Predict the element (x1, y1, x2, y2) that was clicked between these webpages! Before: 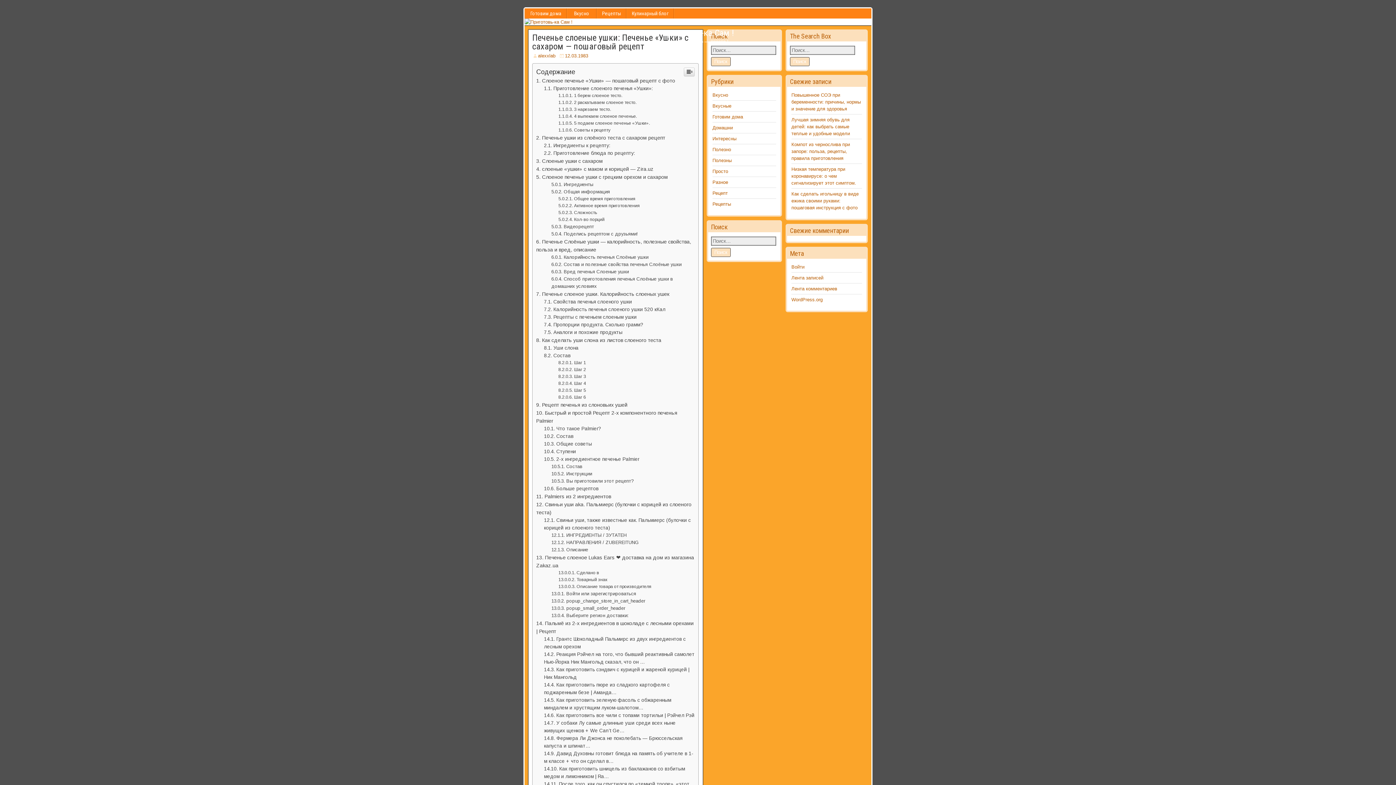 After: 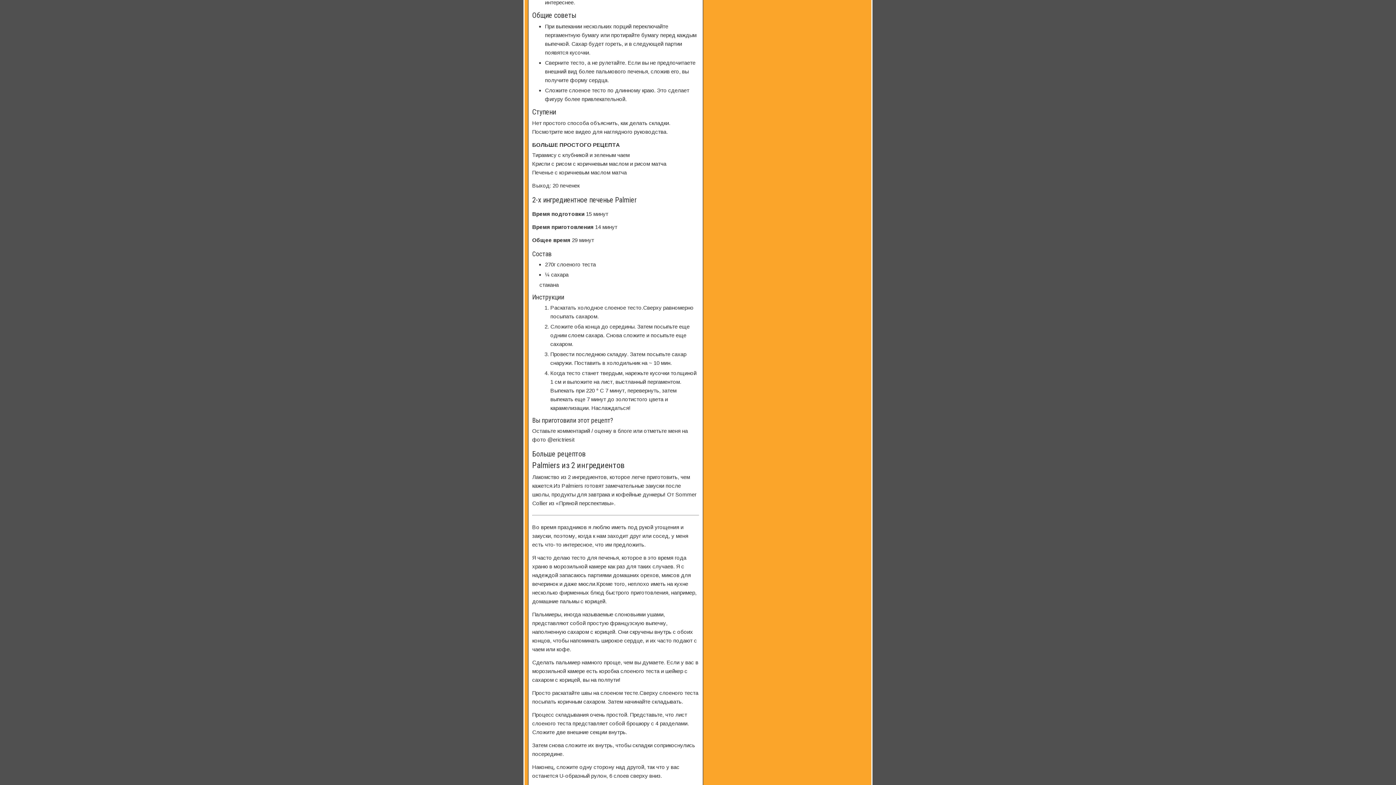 Action: bbox: (544, 693, 592, 698) label: Общие советы